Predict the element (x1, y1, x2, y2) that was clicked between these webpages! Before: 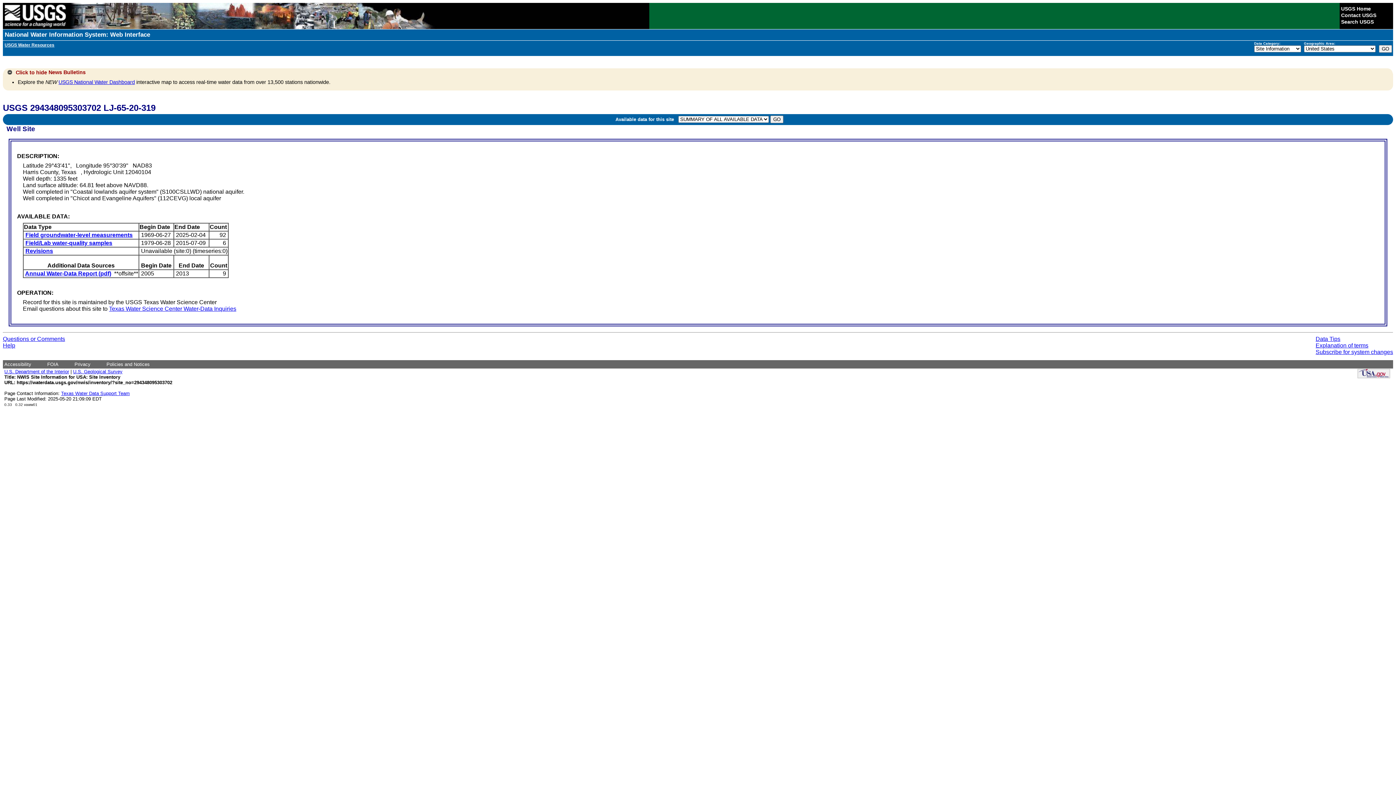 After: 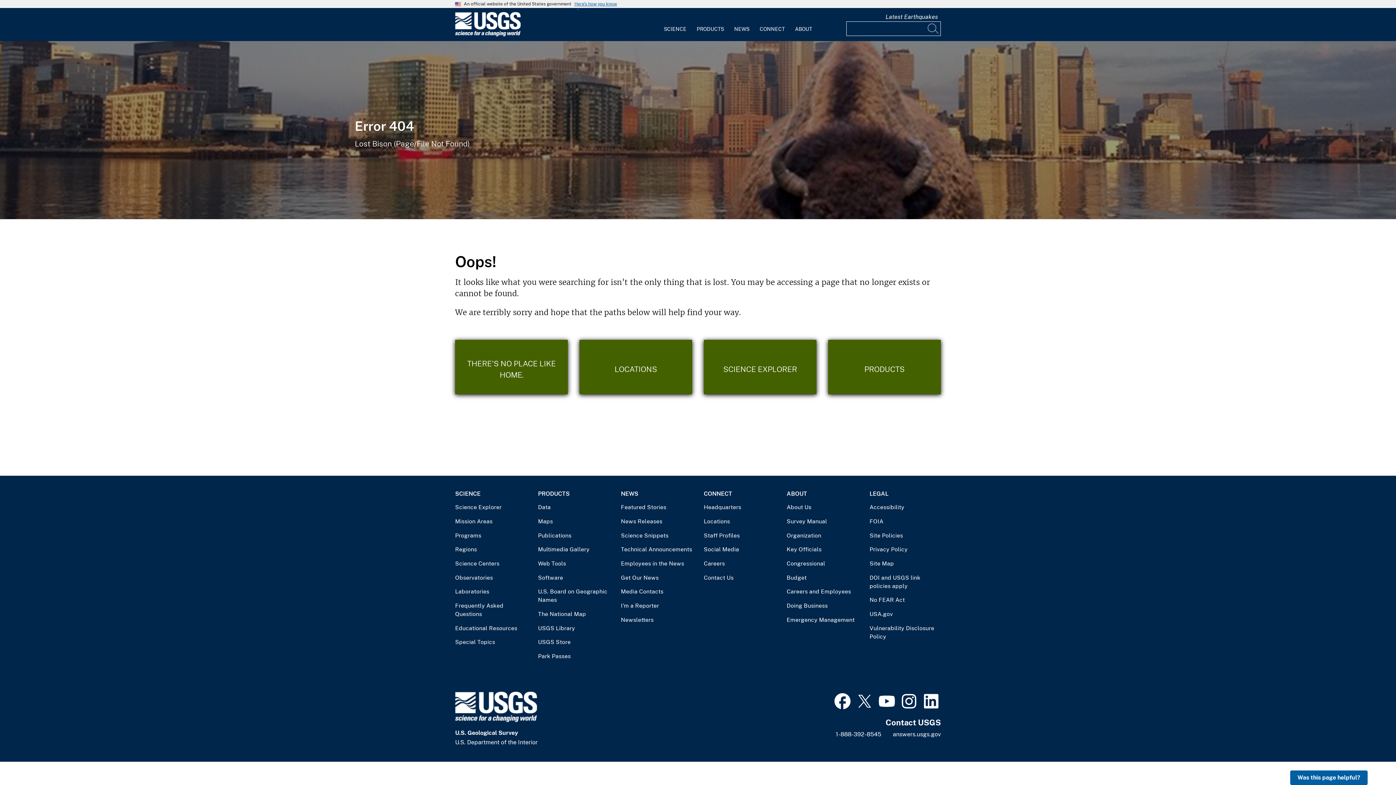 Action: label: Policies and Notices bbox: (106, 361, 149, 367)